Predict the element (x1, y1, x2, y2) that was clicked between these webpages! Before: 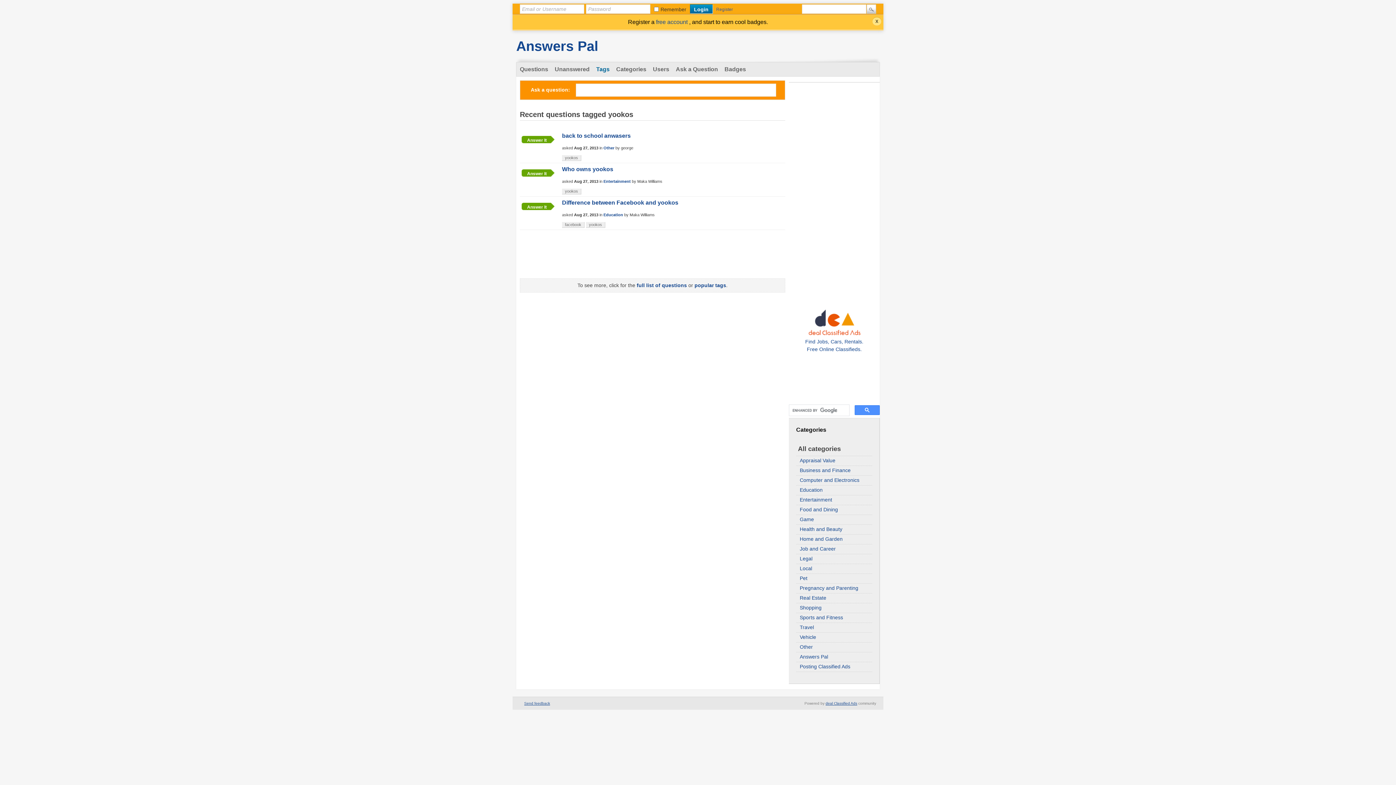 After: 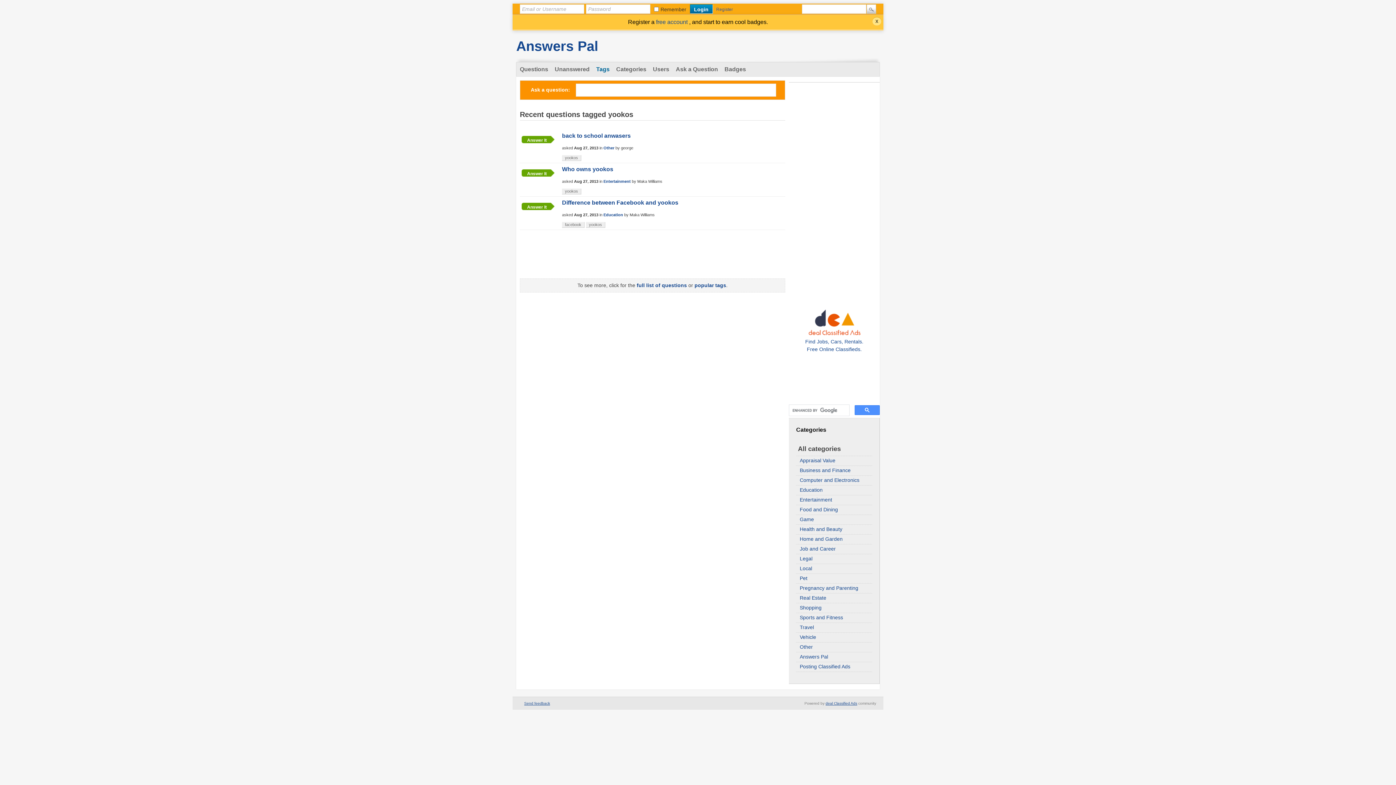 Action: bbox: (586, 222, 605, 228) label: yookos